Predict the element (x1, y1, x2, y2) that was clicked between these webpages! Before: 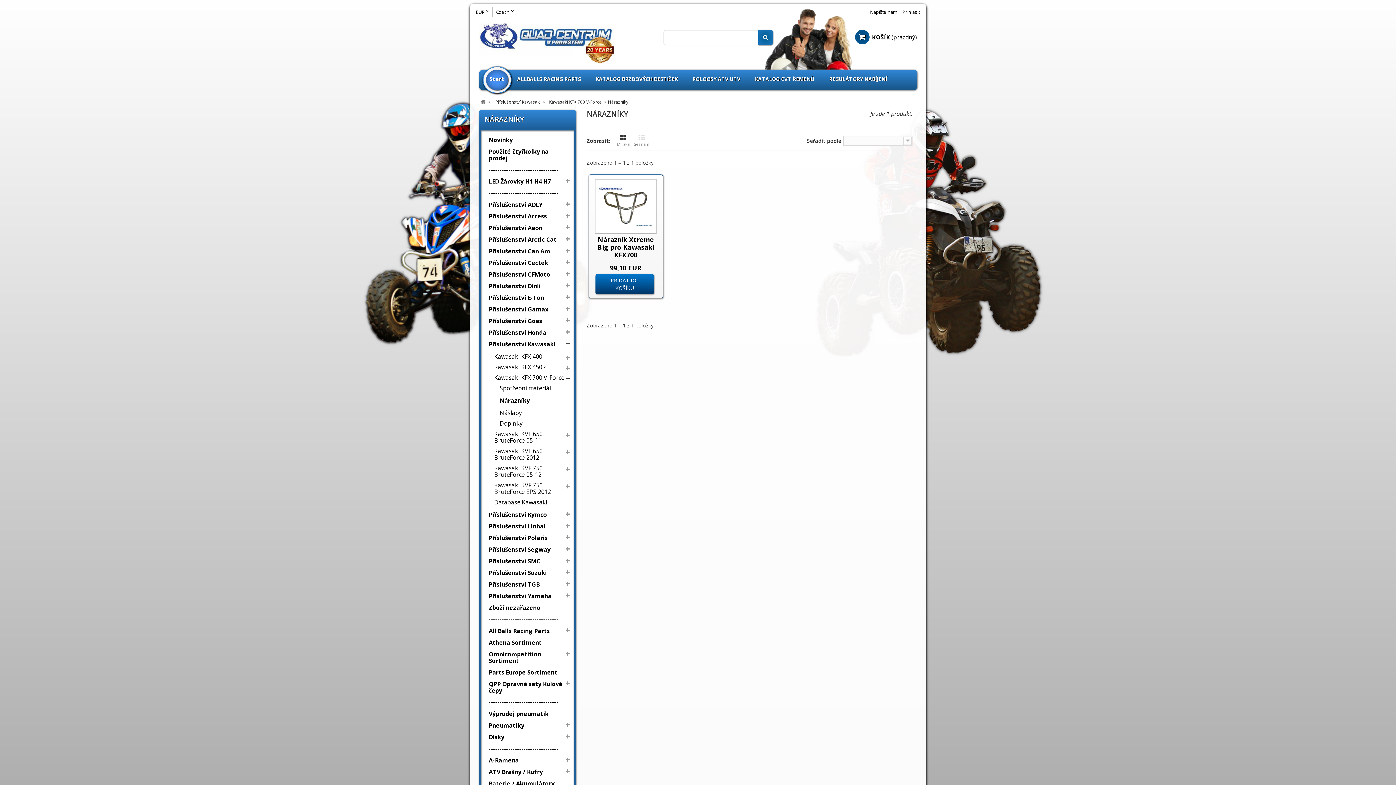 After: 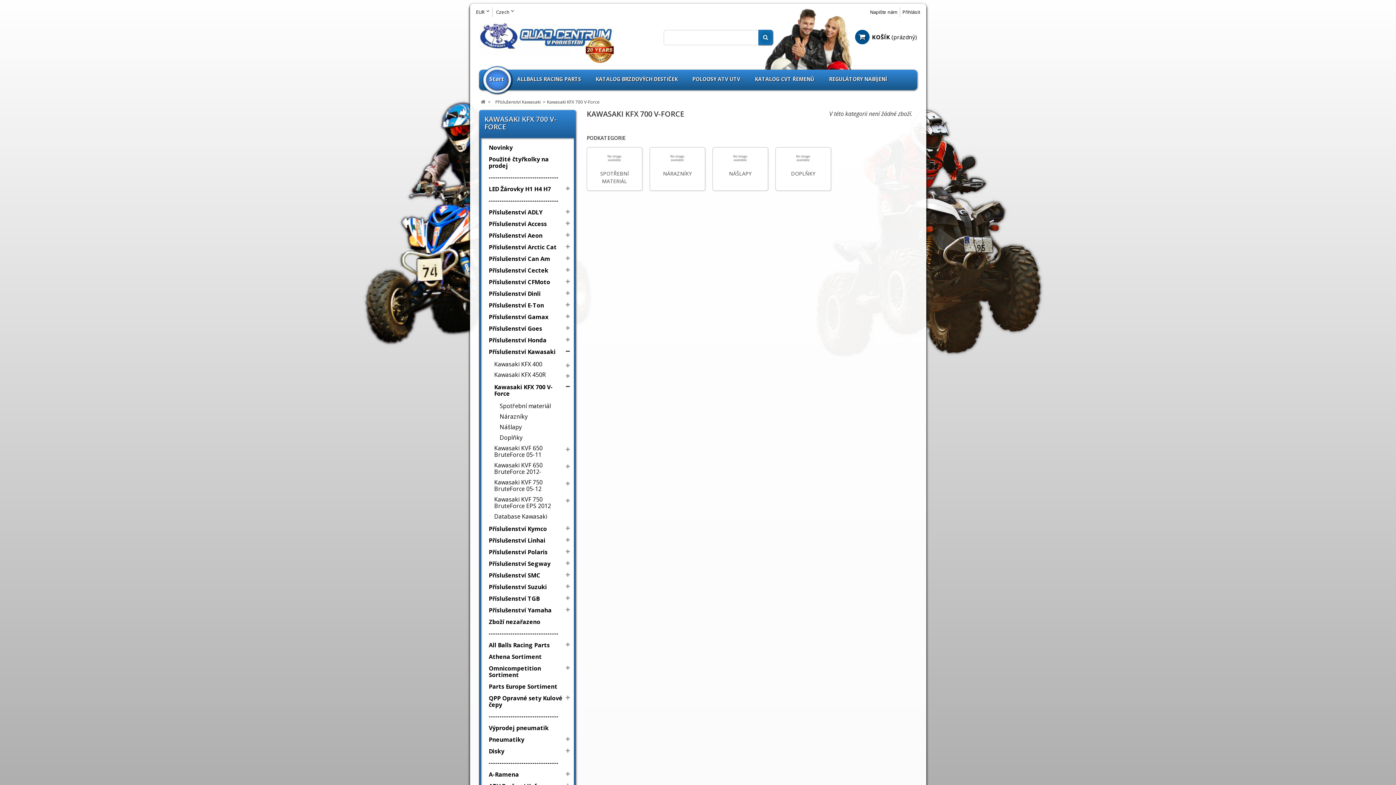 Action: label: Kawasaki KFX 700 V-Force bbox: (490, 373, 570, 381)